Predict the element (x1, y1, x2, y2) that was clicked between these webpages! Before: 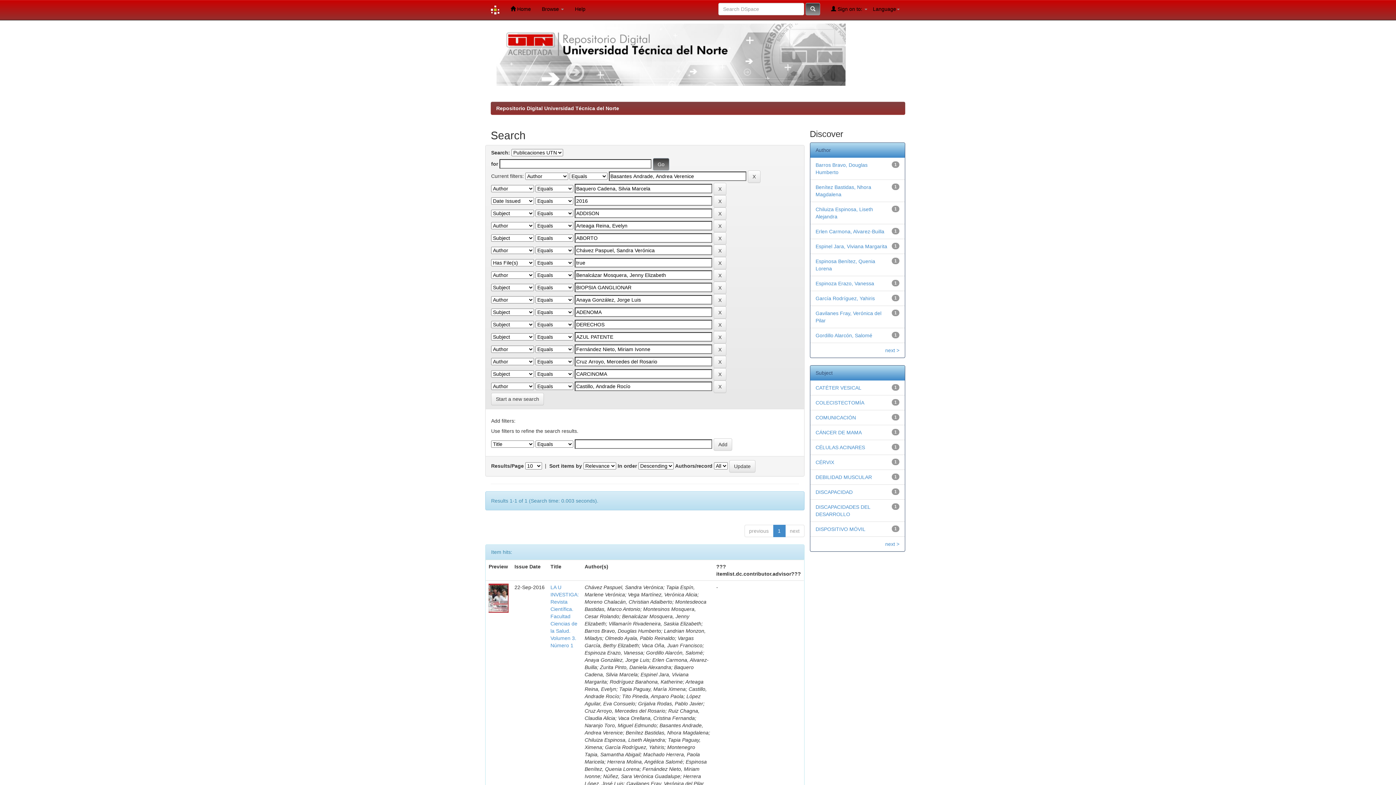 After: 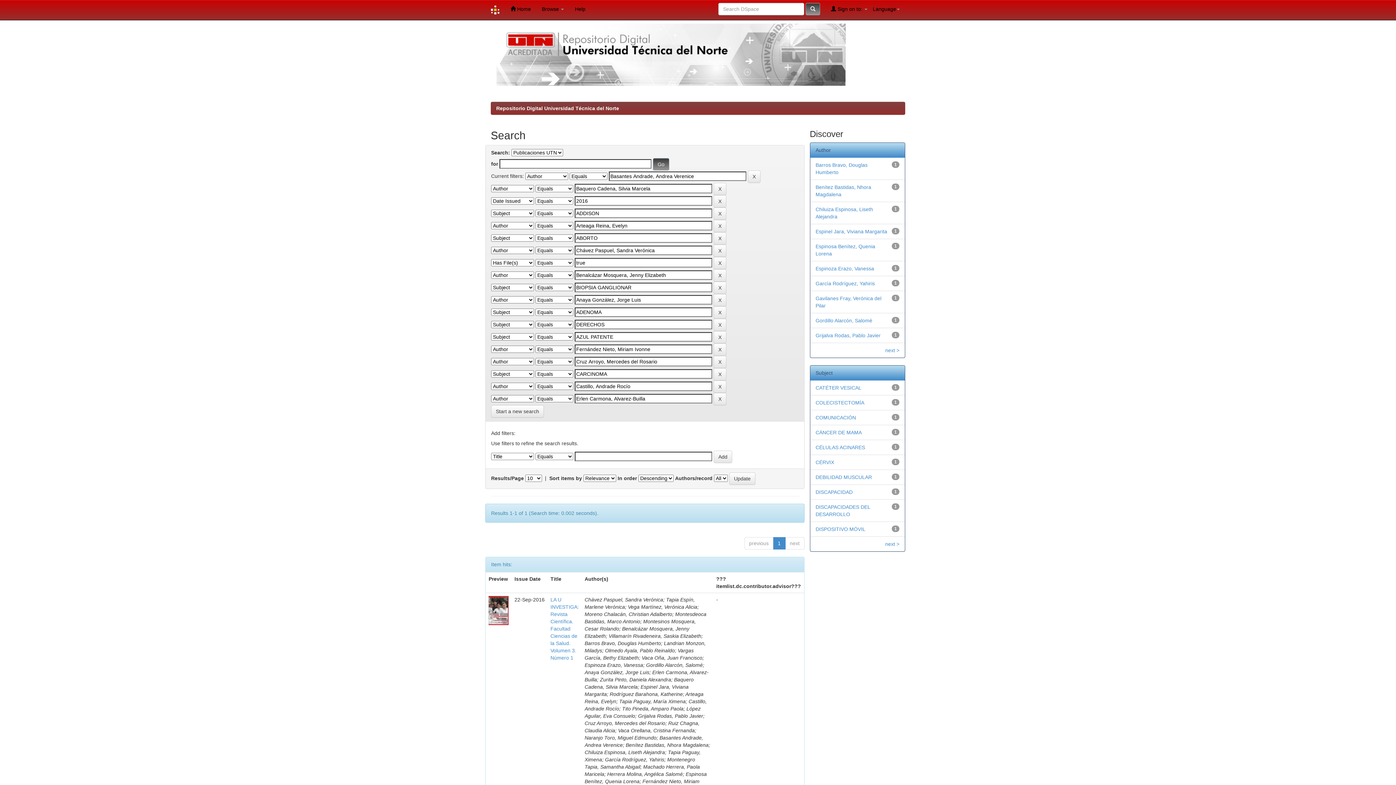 Action: bbox: (815, 228, 884, 234) label: Erlen Carmona, Alvarez-Builla